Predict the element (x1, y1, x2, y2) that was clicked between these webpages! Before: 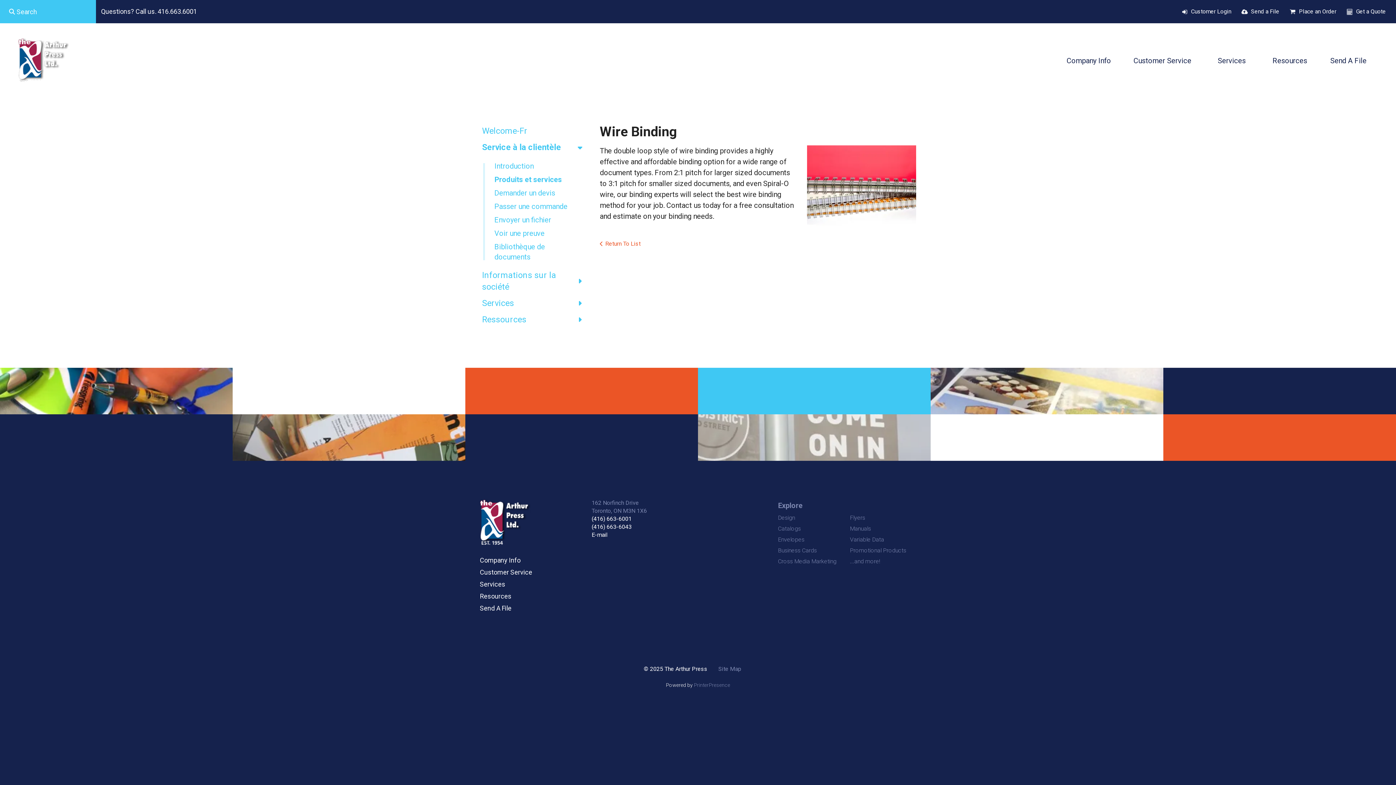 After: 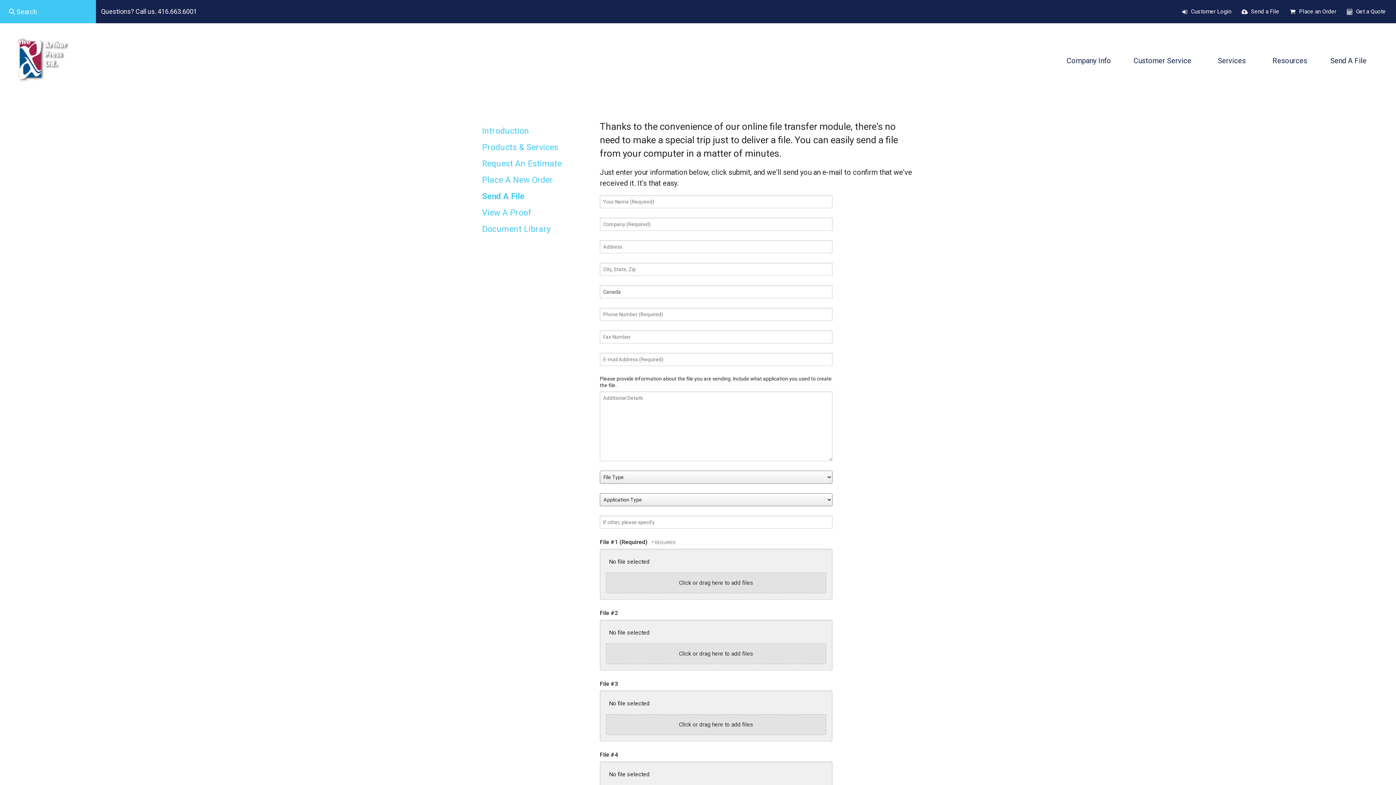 Action: label: Send a File bbox: (1249, 6, 1281, 16)